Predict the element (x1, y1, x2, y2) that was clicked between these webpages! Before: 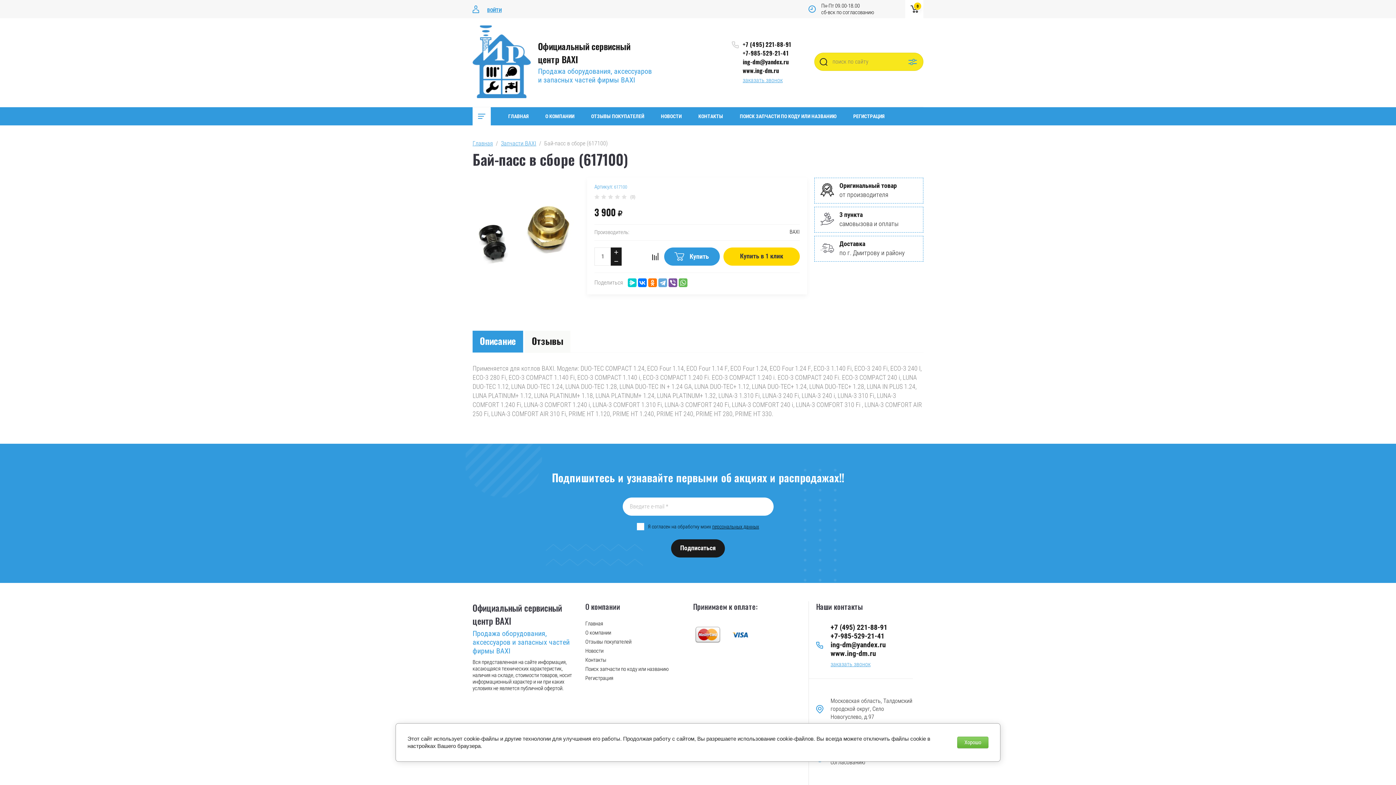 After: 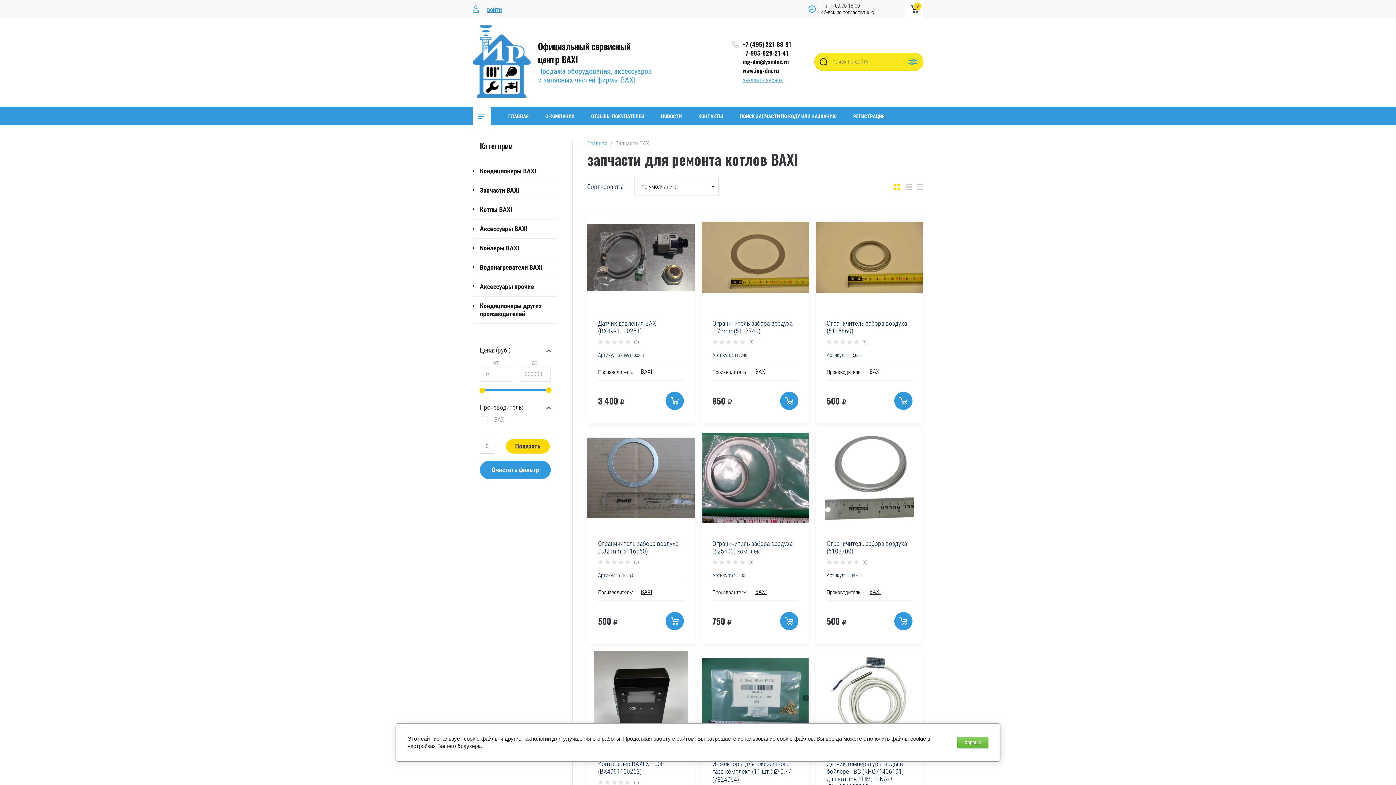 Action: bbox: (501, 140, 536, 146) label: Запчасти BAXI